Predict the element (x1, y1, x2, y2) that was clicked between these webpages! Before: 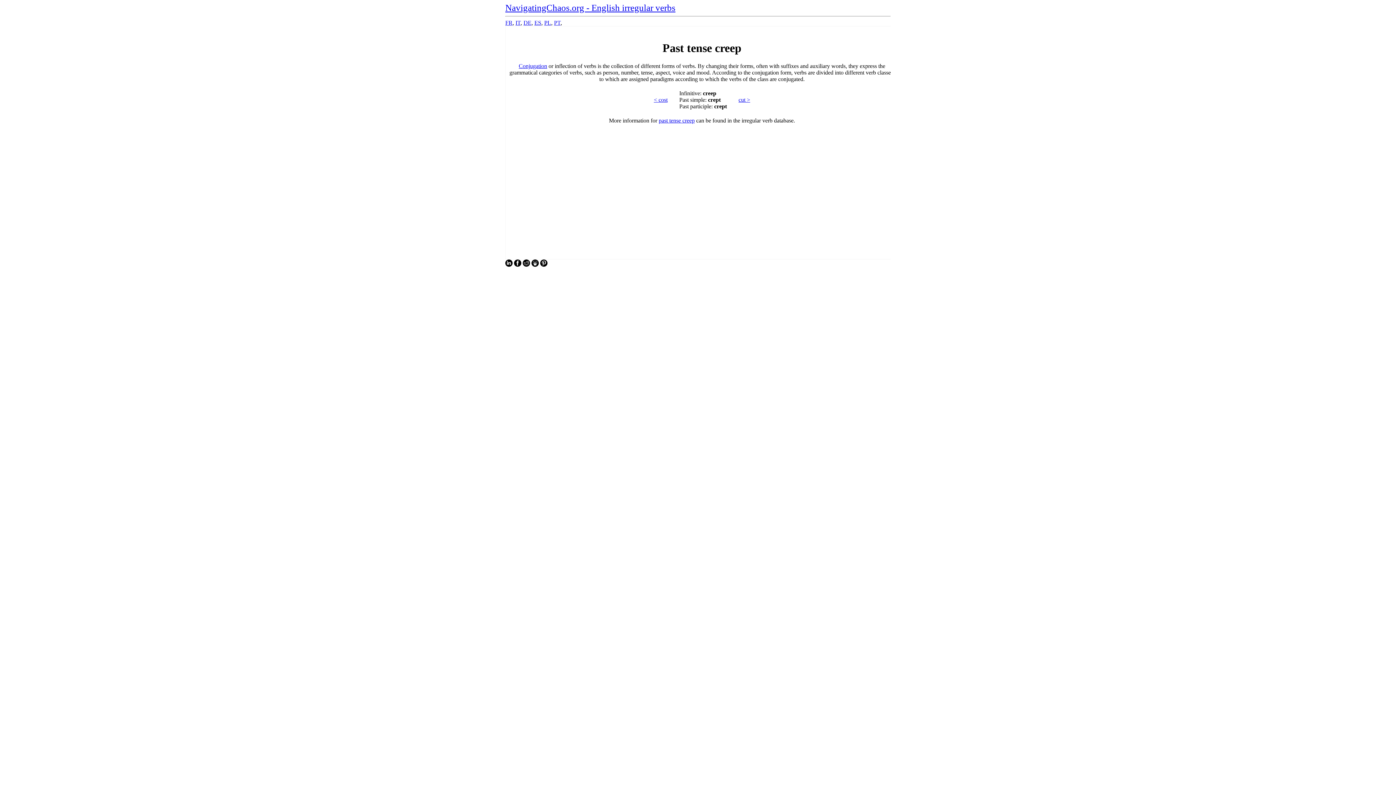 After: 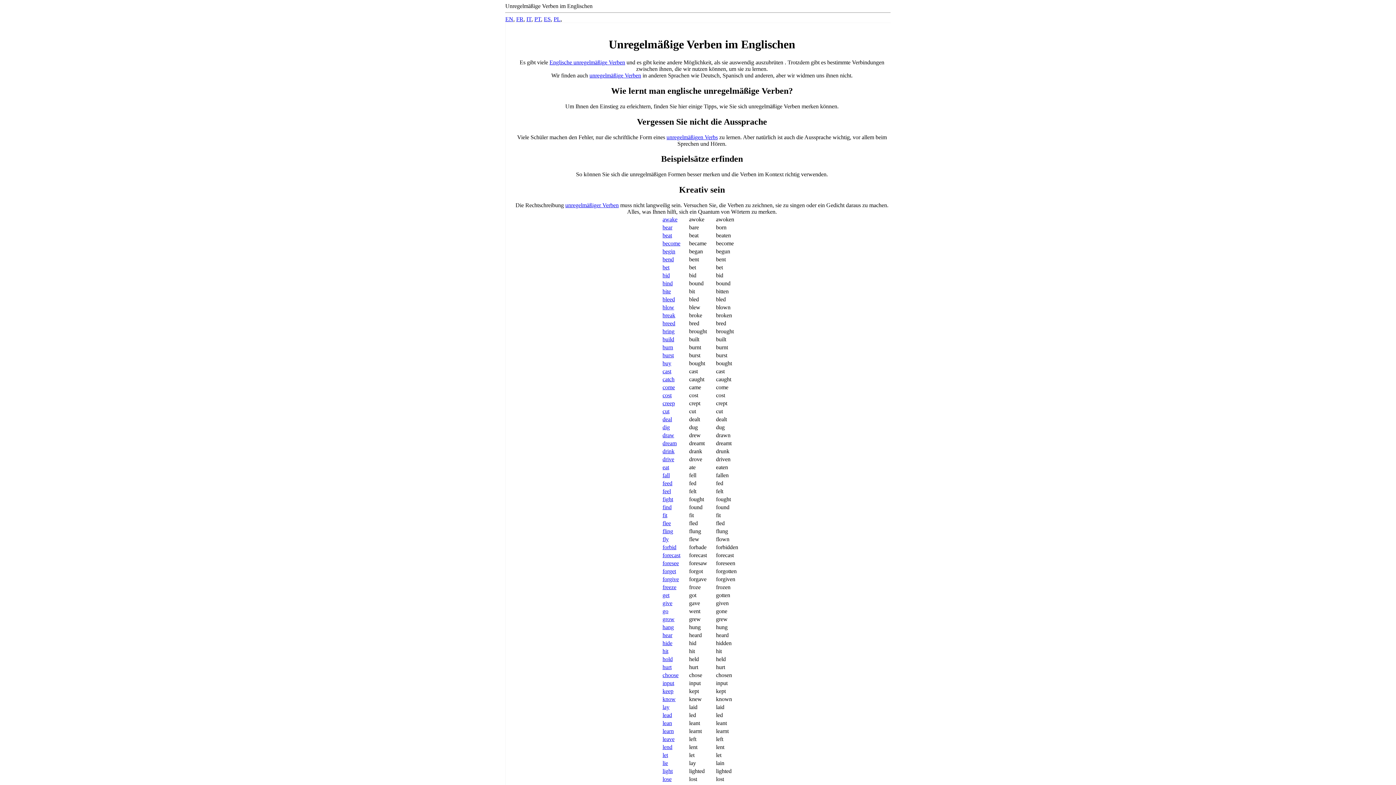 Action: label: DE bbox: (523, 19, 531, 25)